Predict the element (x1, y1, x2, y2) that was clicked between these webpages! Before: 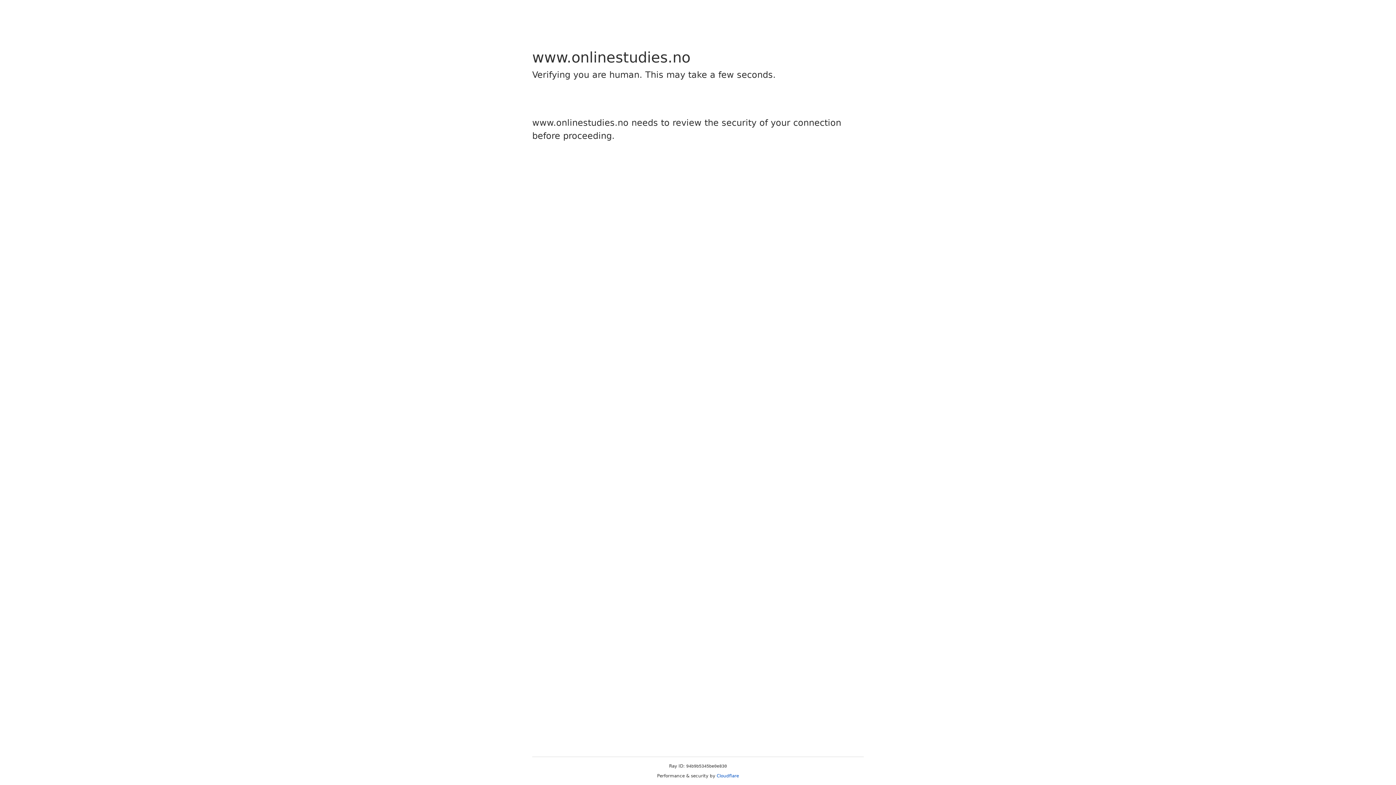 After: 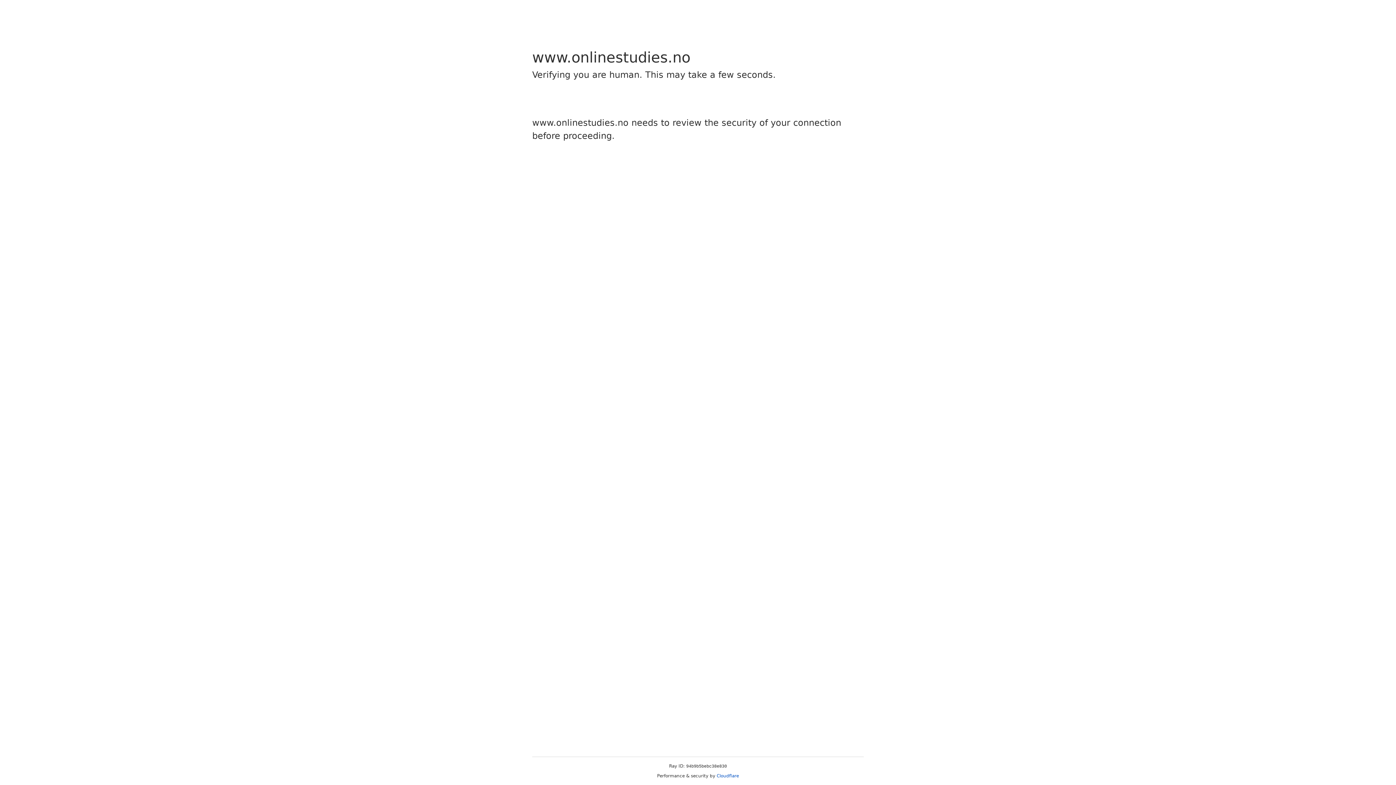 Action: bbox: (716, 773, 739, 778) label: Cloudflare